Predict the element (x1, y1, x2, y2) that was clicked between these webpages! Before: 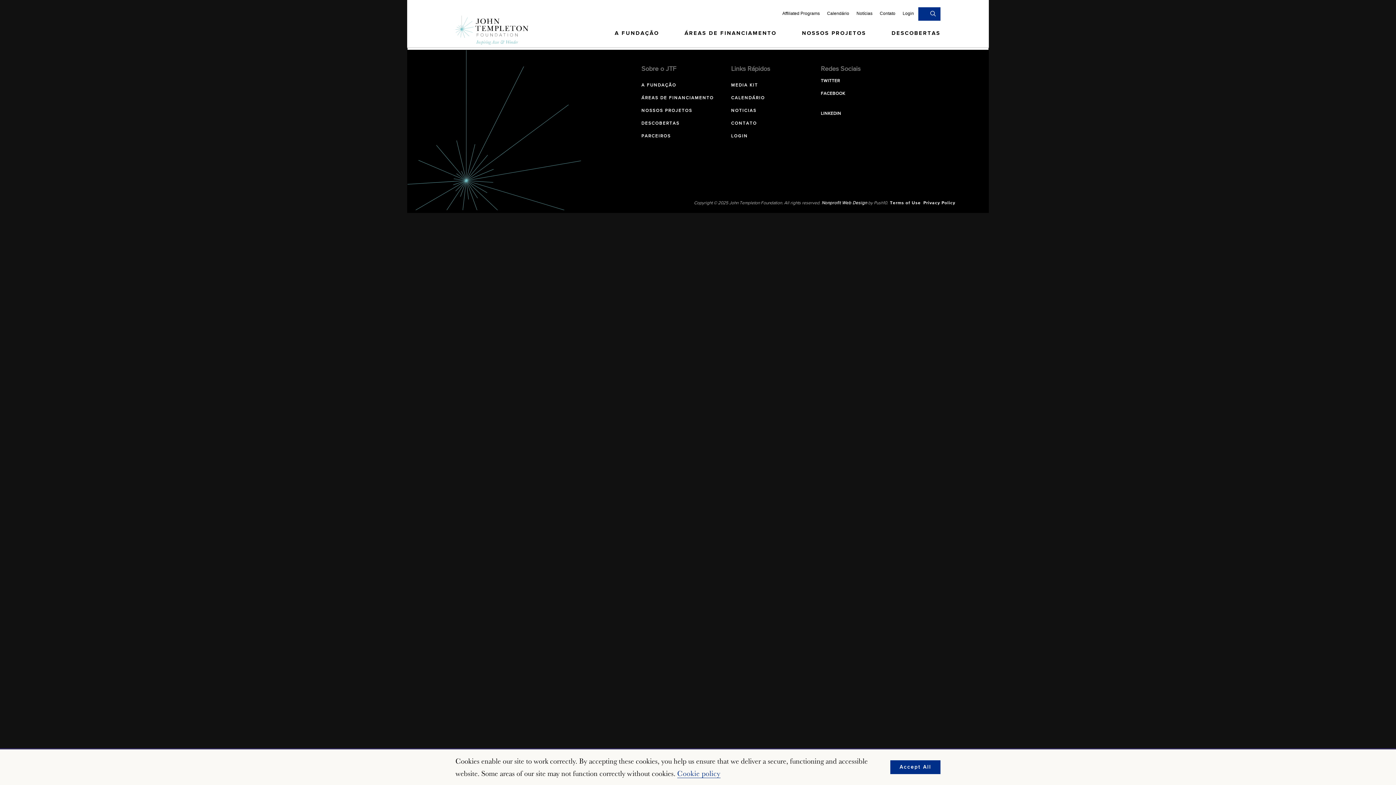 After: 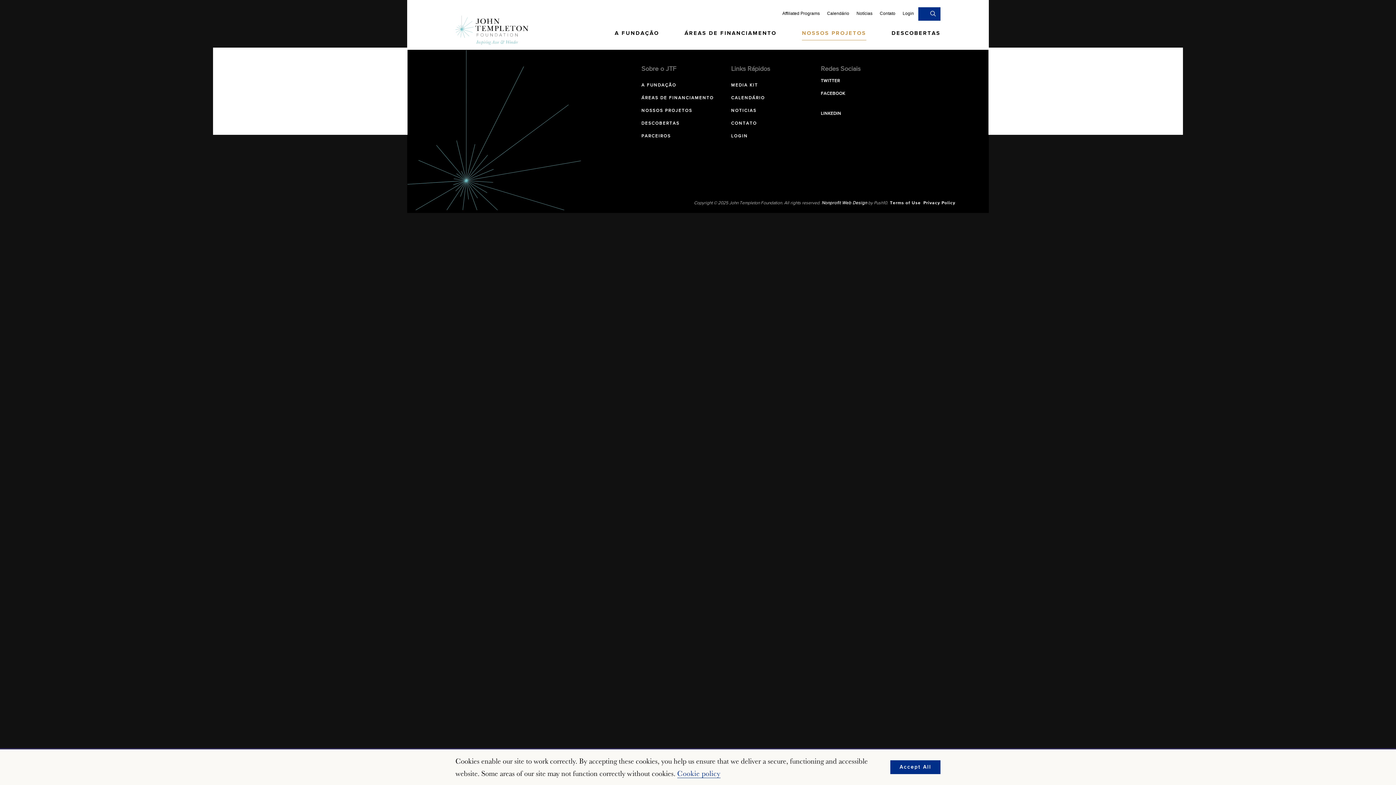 Action: label: NOSSOS PROJETOS bbox: (802, 29, 866, 45)